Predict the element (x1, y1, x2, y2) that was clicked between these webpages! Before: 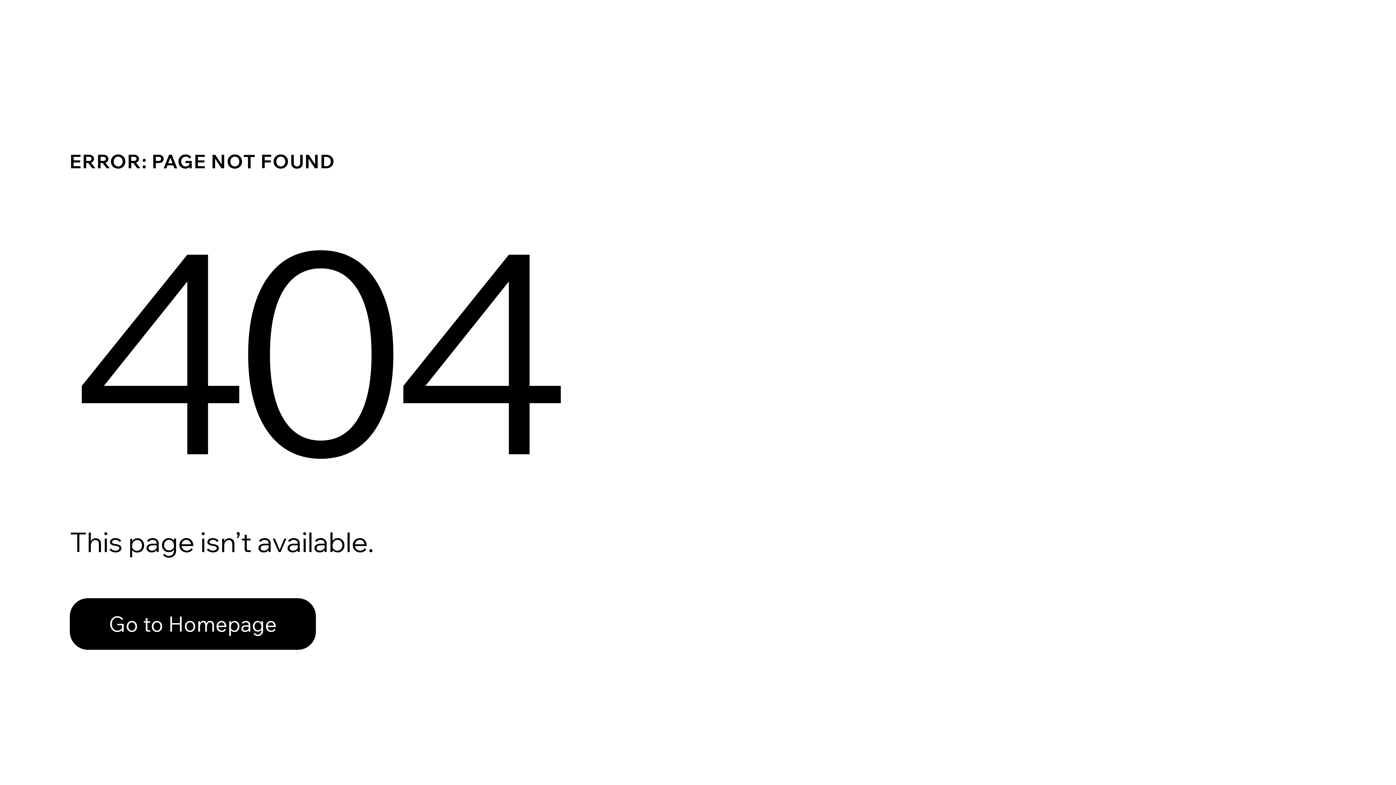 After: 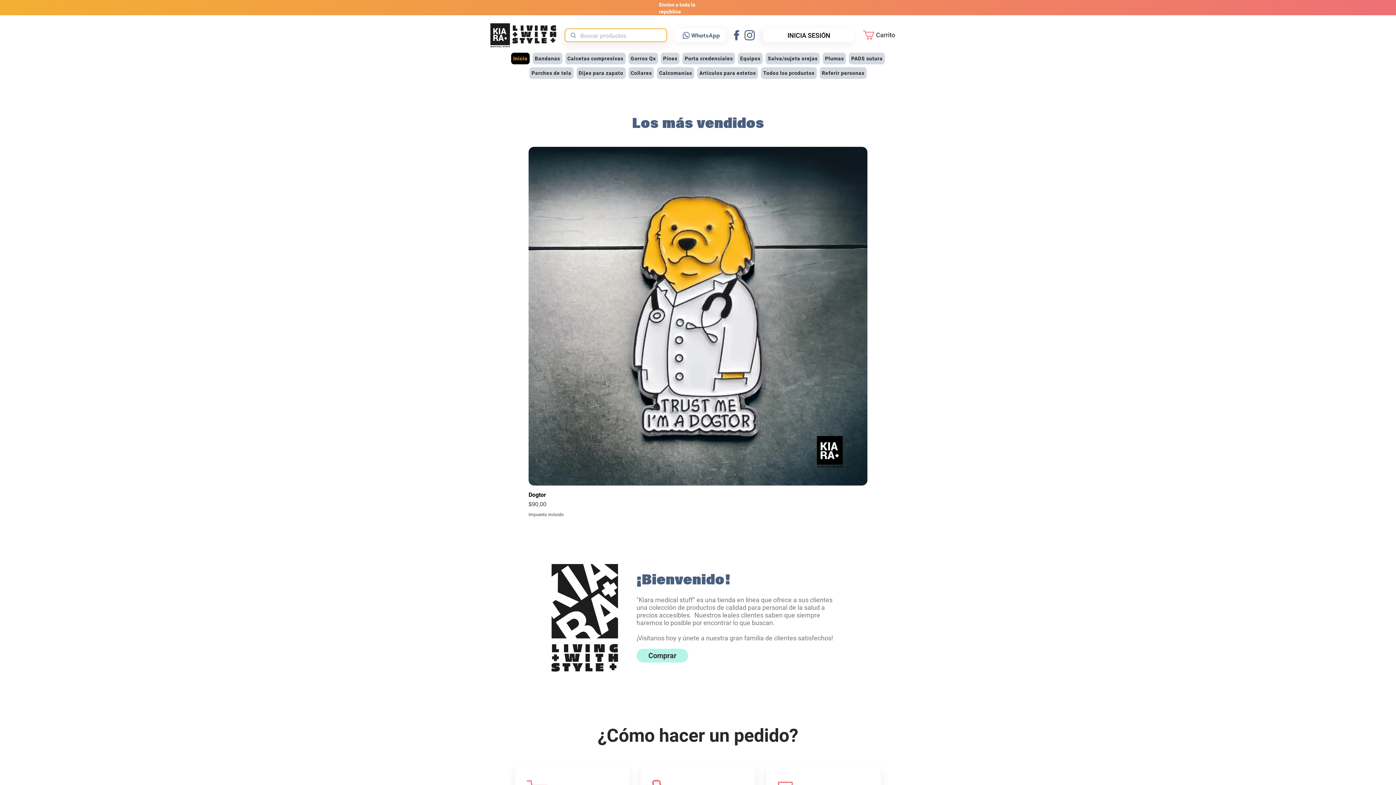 Action: label: Go to Homepage bbox: (69, 598, 316, 650)